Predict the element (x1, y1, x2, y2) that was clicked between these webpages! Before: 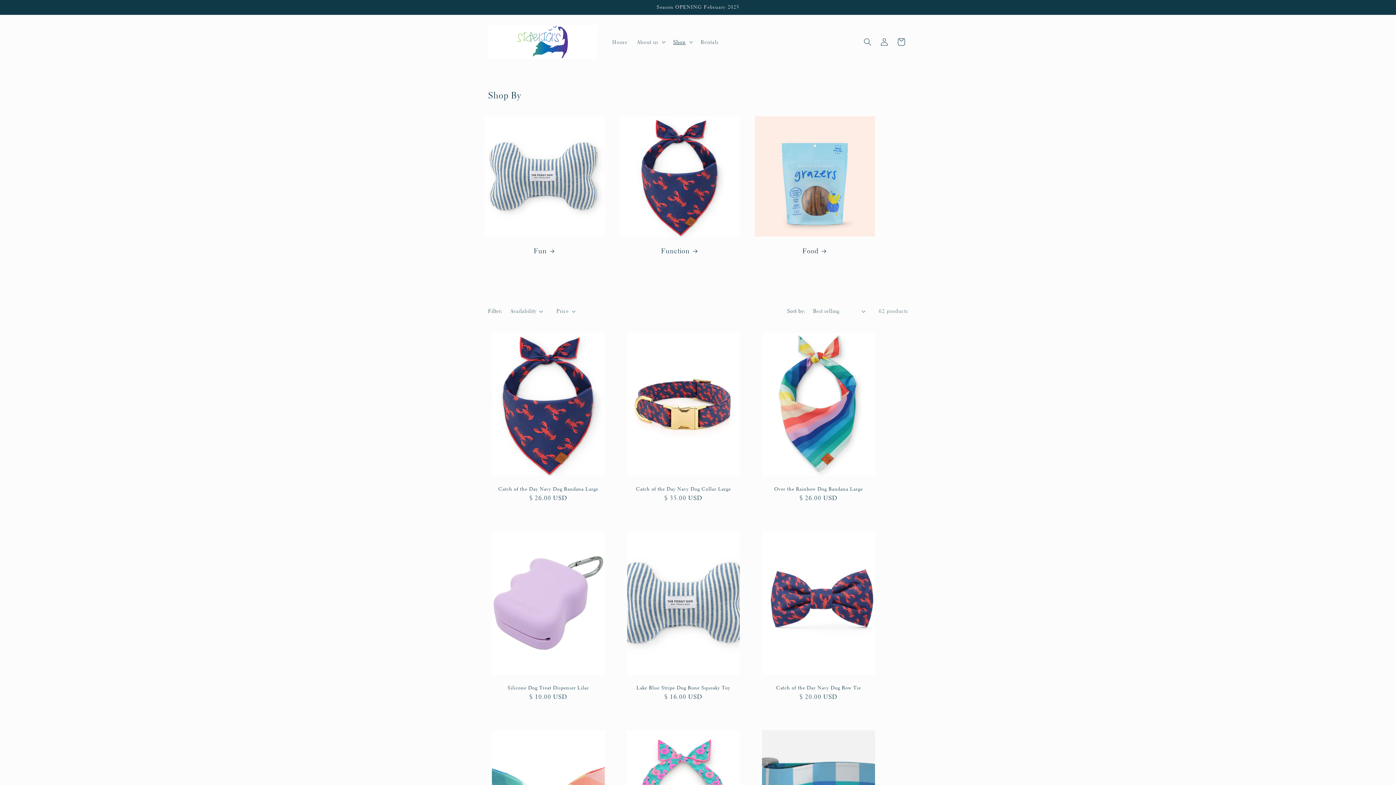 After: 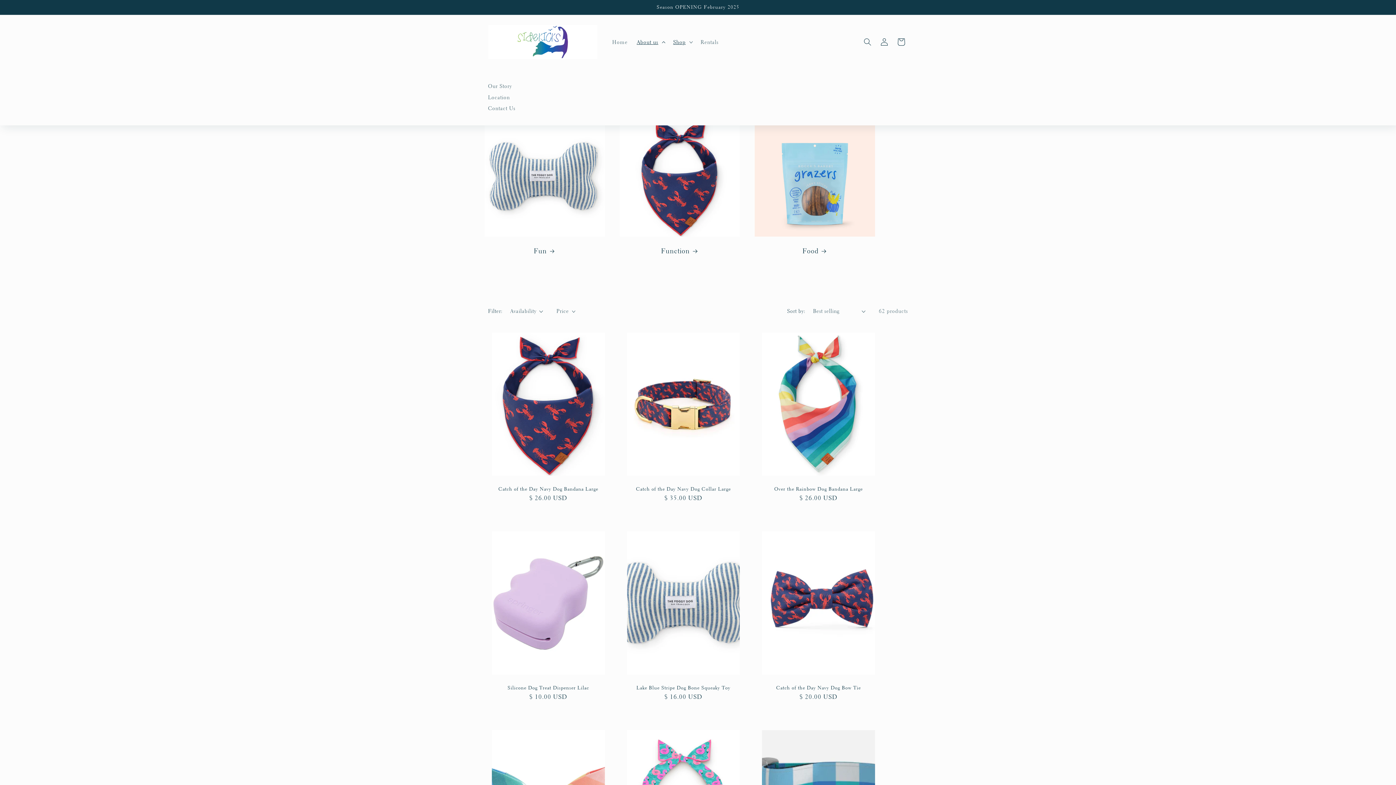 Action: label: About us bbox: (632, 34, 668, 49)